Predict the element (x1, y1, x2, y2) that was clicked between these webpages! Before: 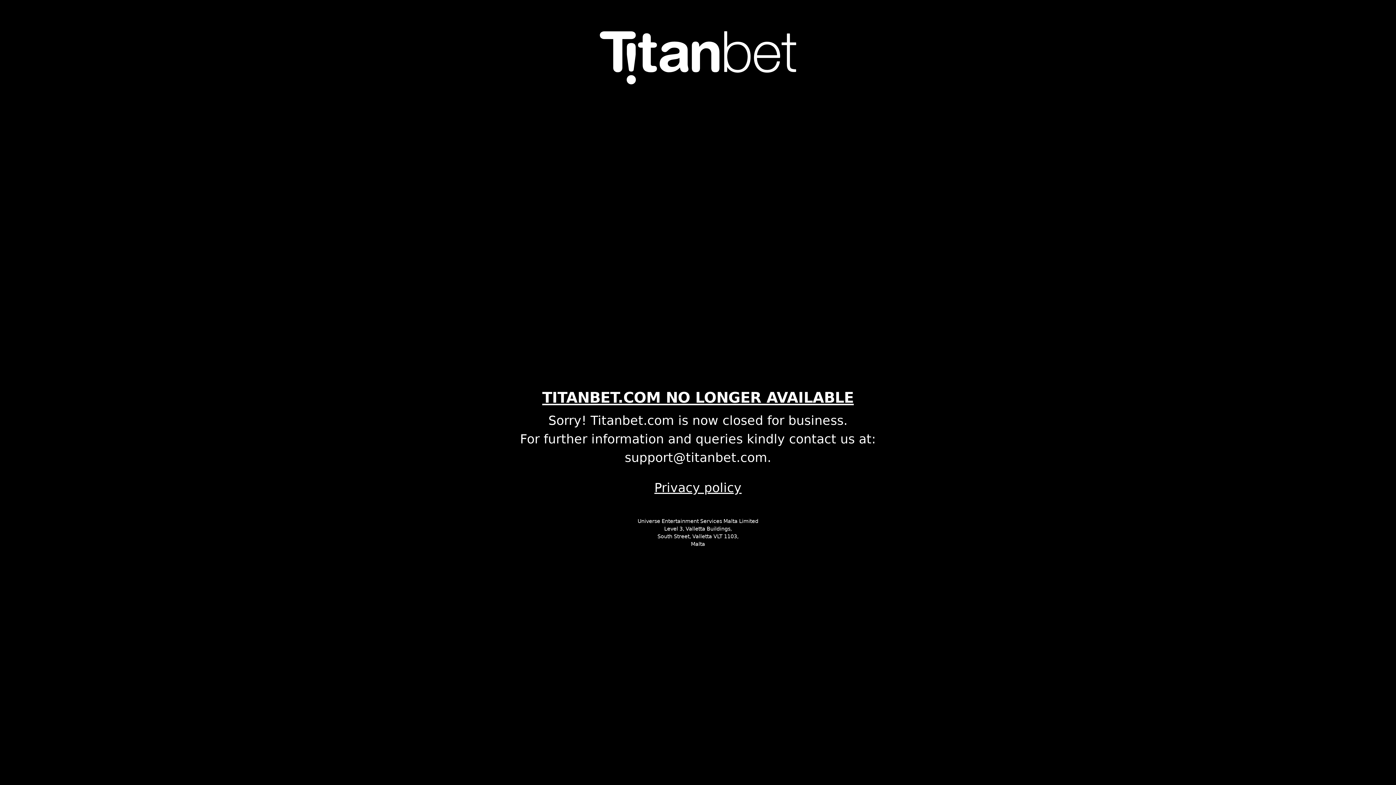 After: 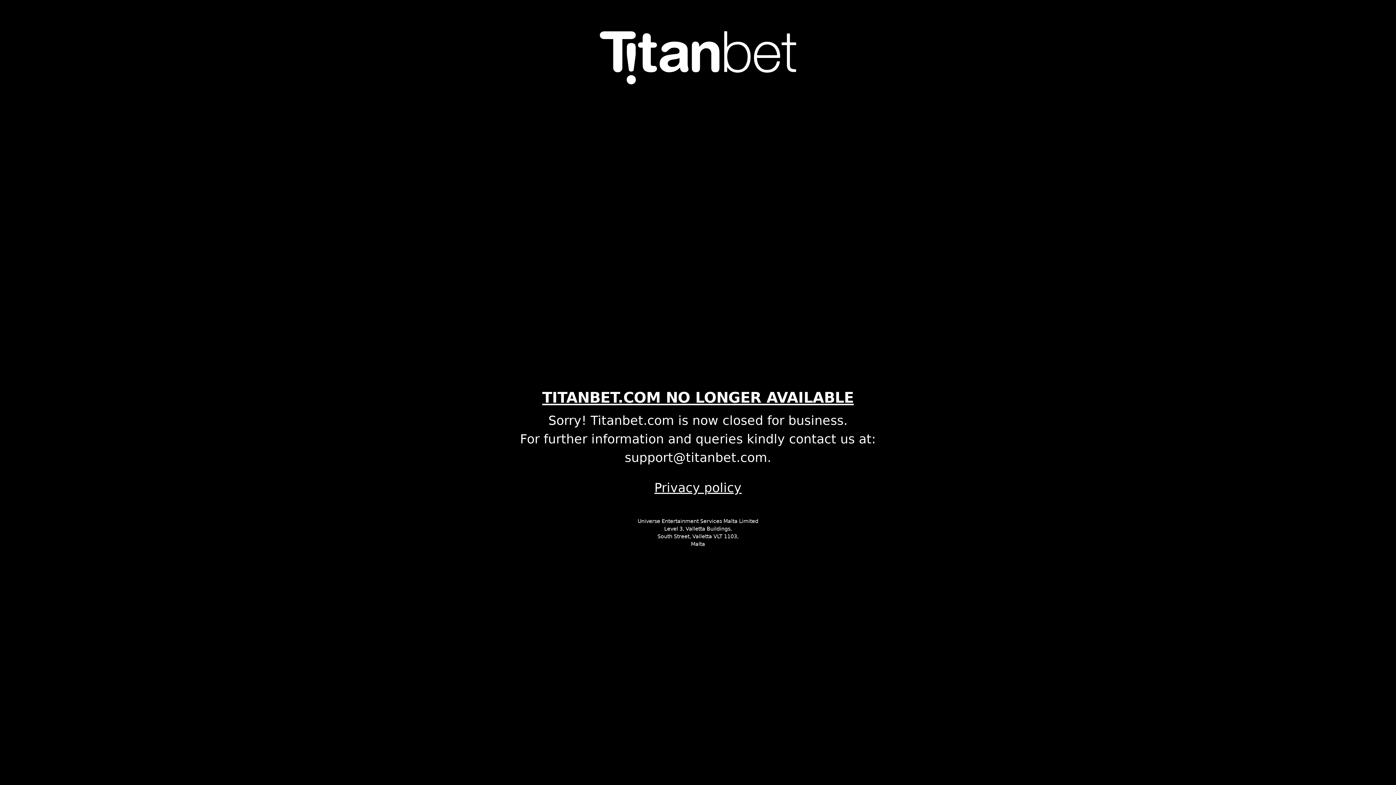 Action: label: Privacy policy bbox: (496, 478, 900, 497)